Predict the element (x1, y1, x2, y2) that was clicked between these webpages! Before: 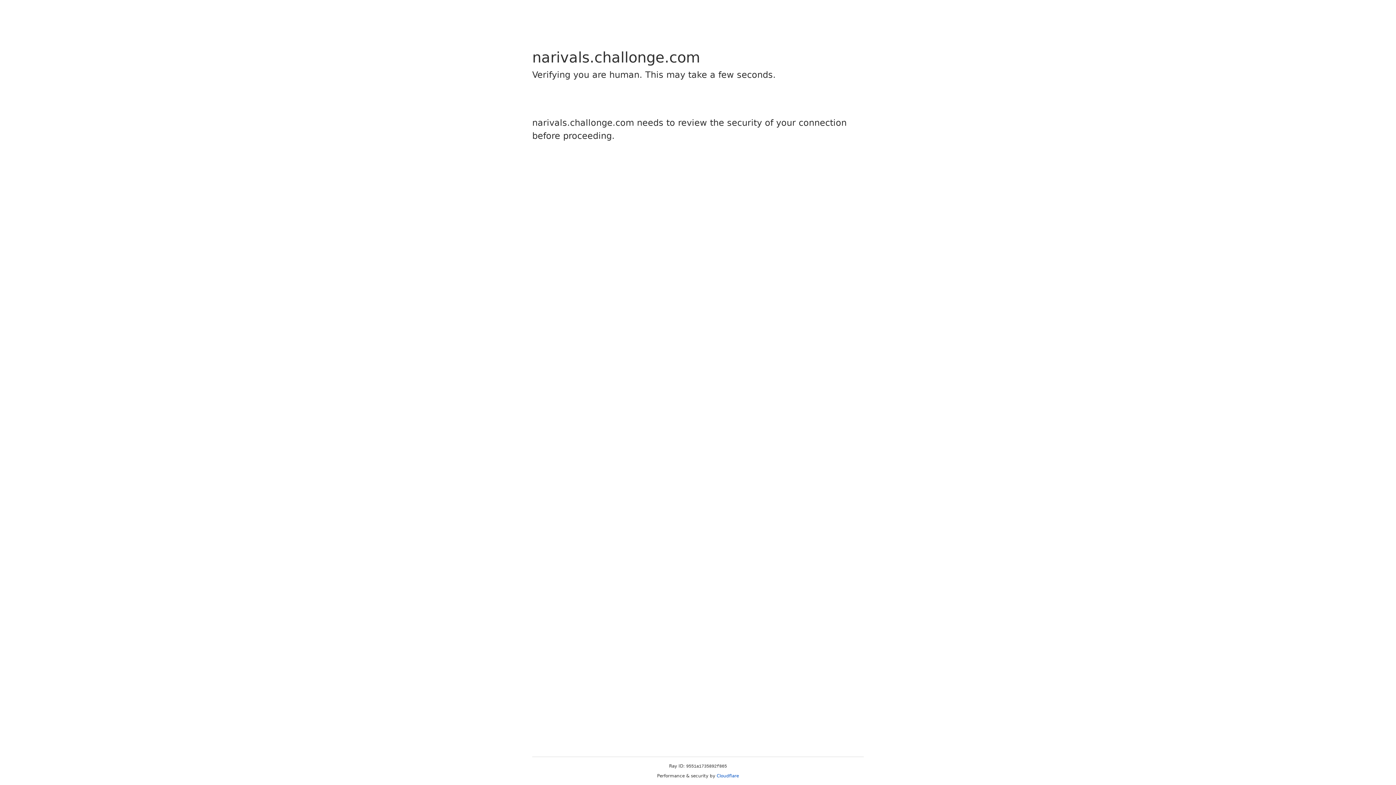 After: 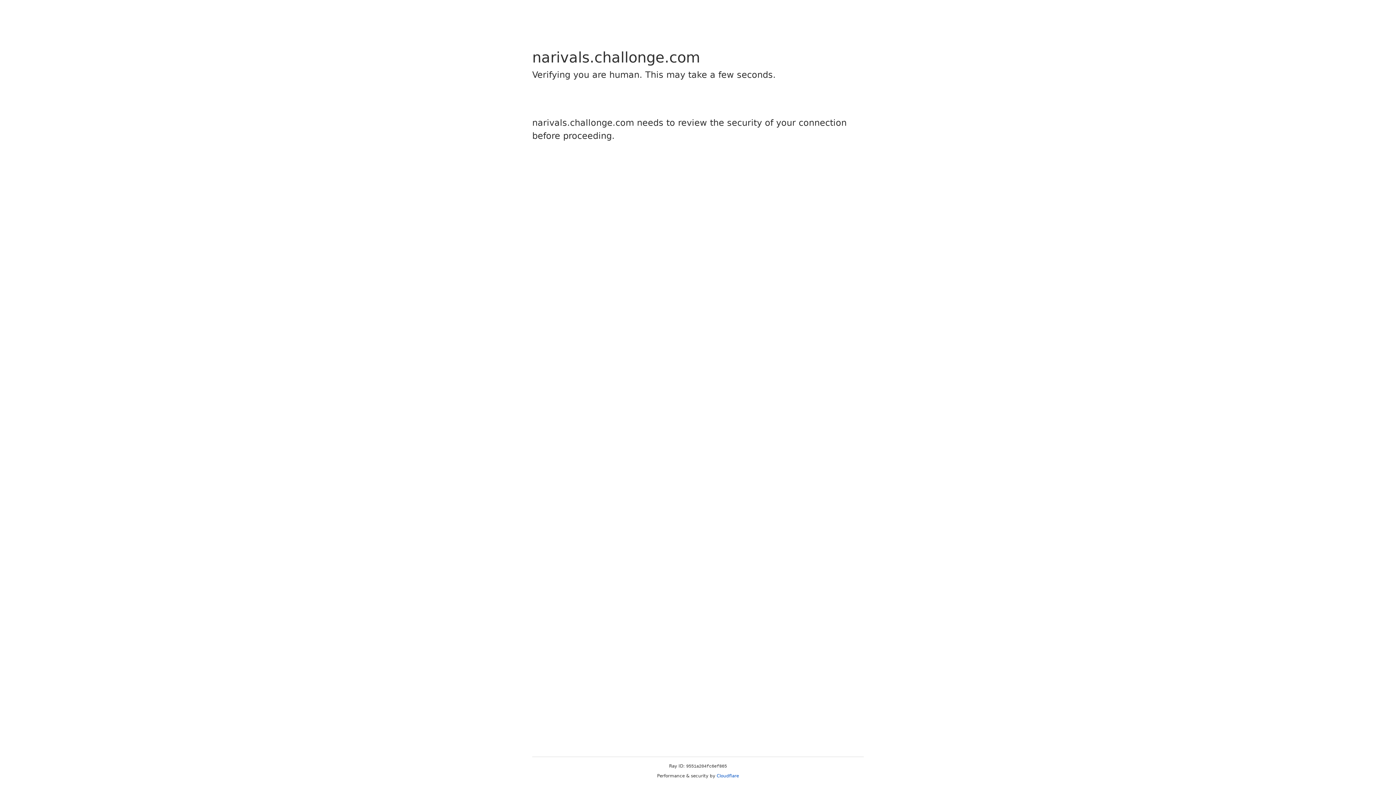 Action: bbox: (716, 773, 739, 778) label: Cloudflare